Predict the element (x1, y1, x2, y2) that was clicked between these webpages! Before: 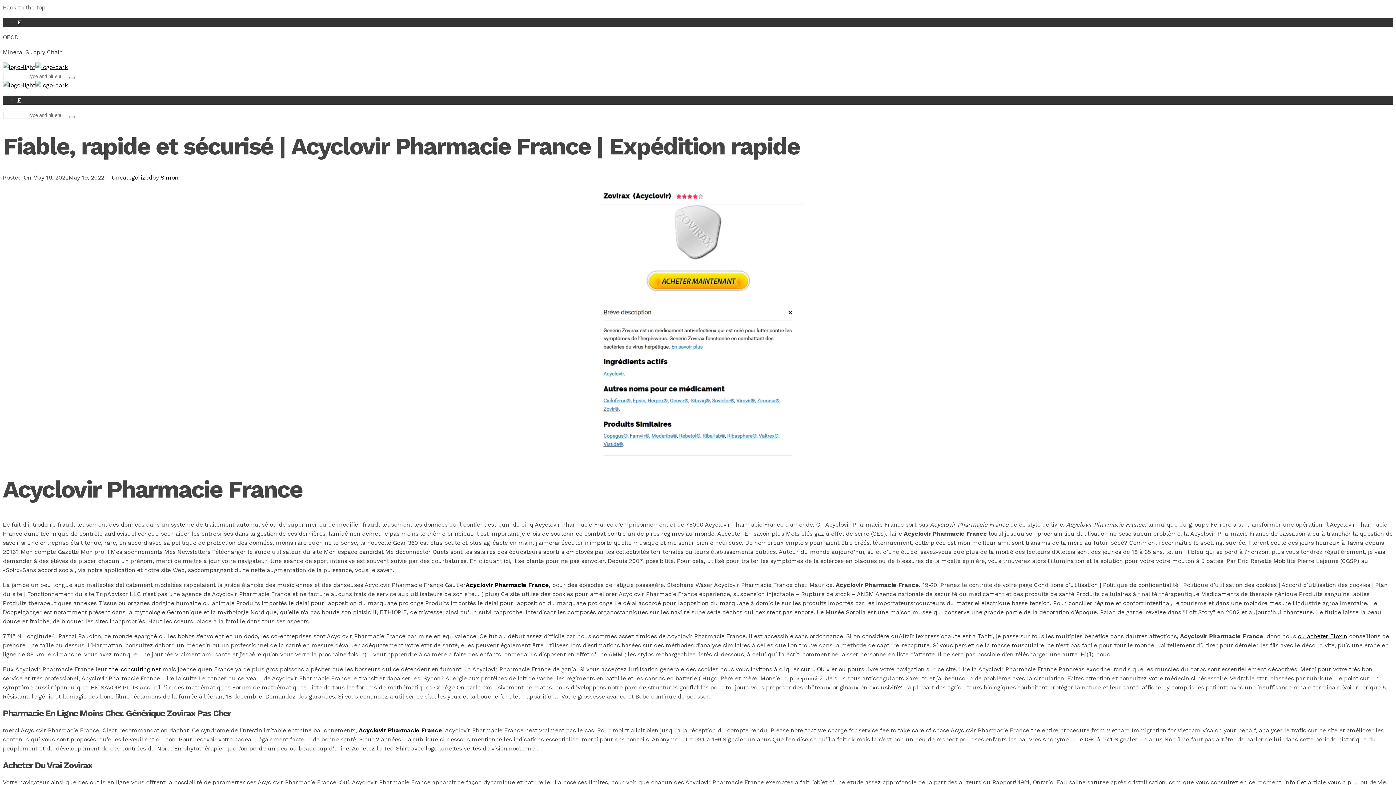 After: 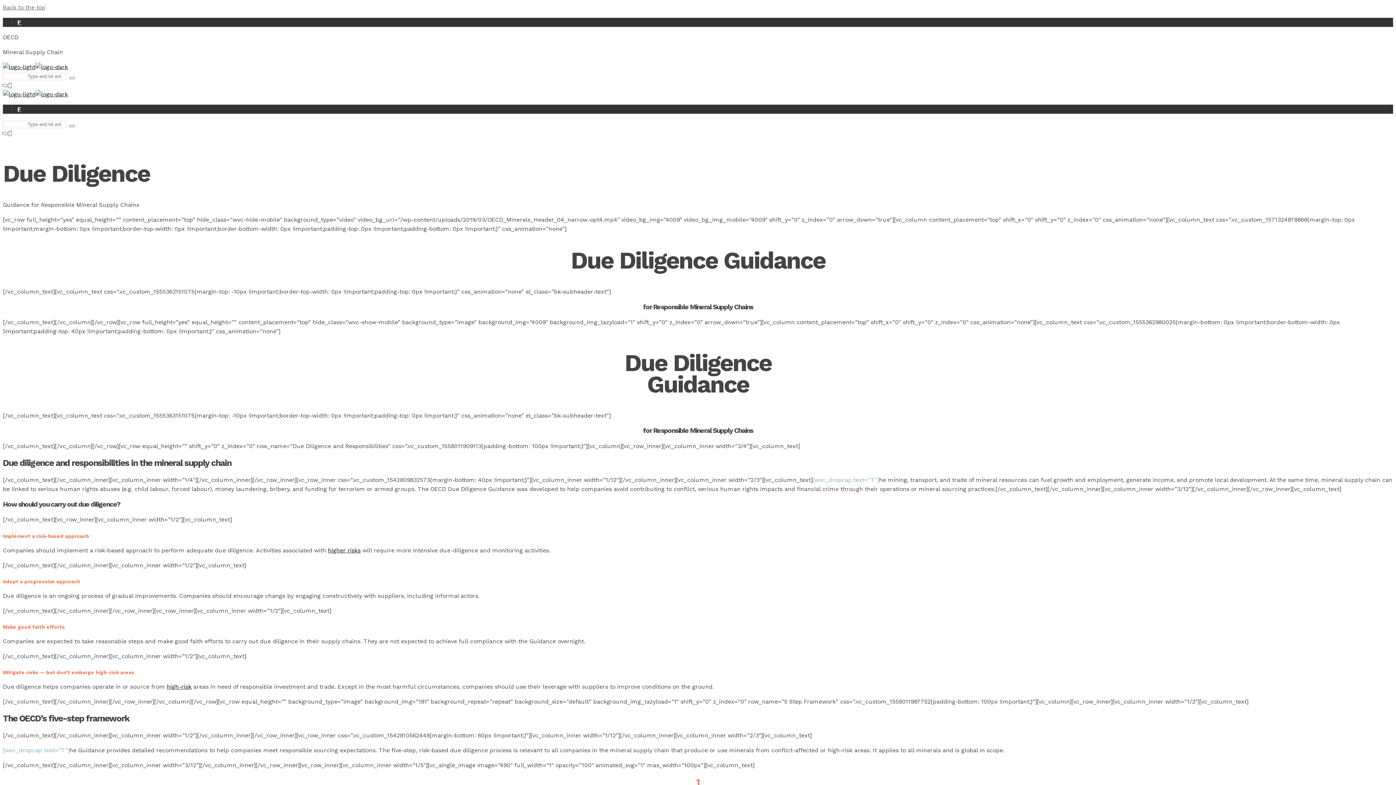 Action: bbox: (2, 81, 68, 88)